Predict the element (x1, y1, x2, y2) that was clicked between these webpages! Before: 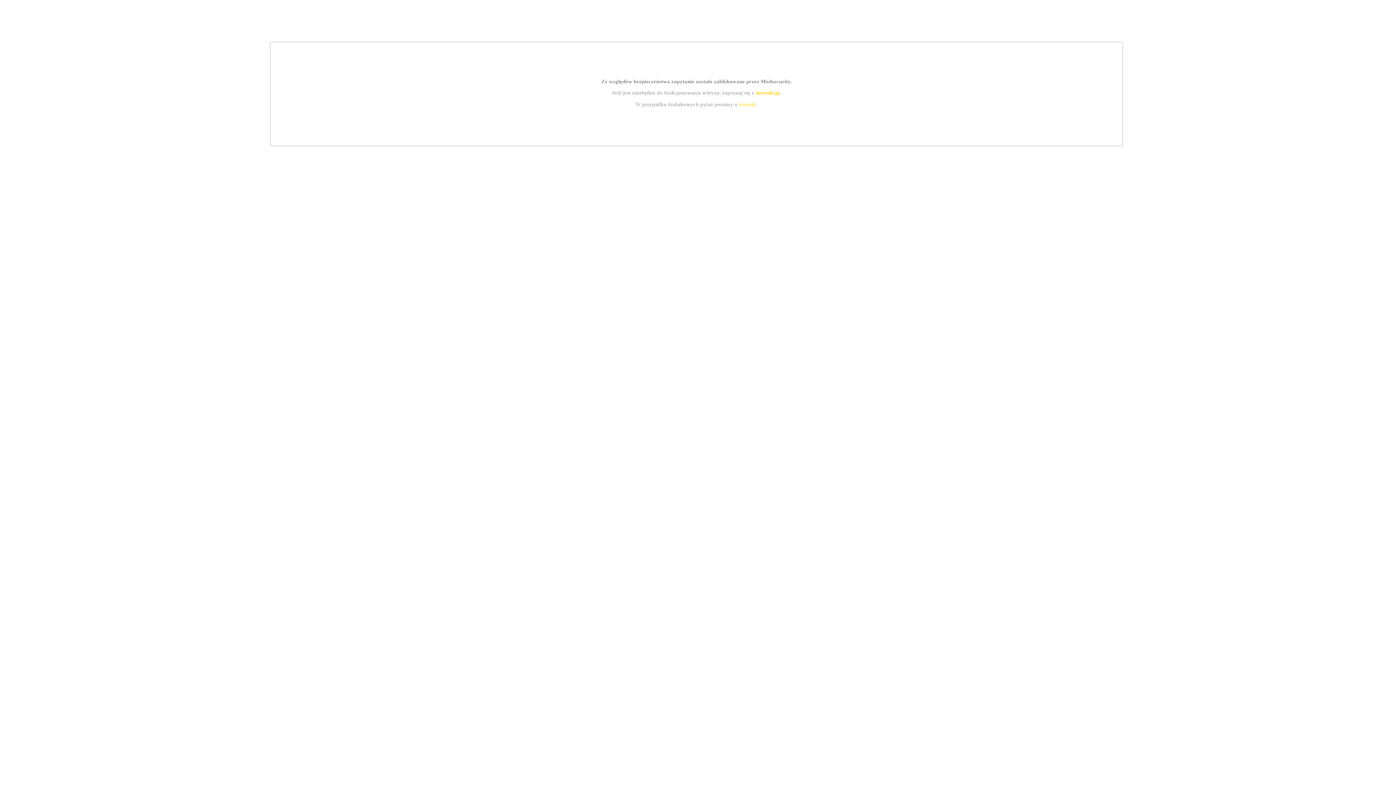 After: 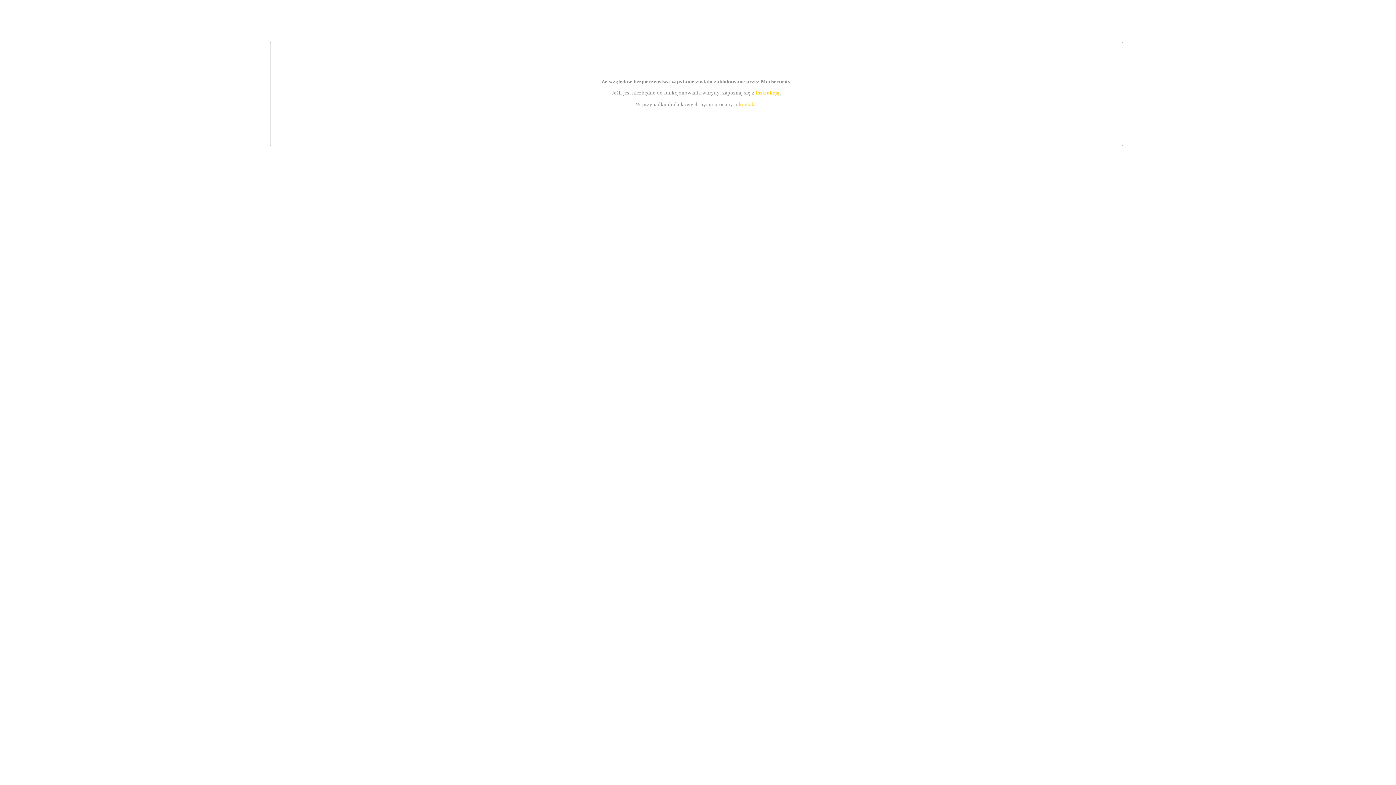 Action: label: instrukcją bbox: (755, 89, 779, 95)